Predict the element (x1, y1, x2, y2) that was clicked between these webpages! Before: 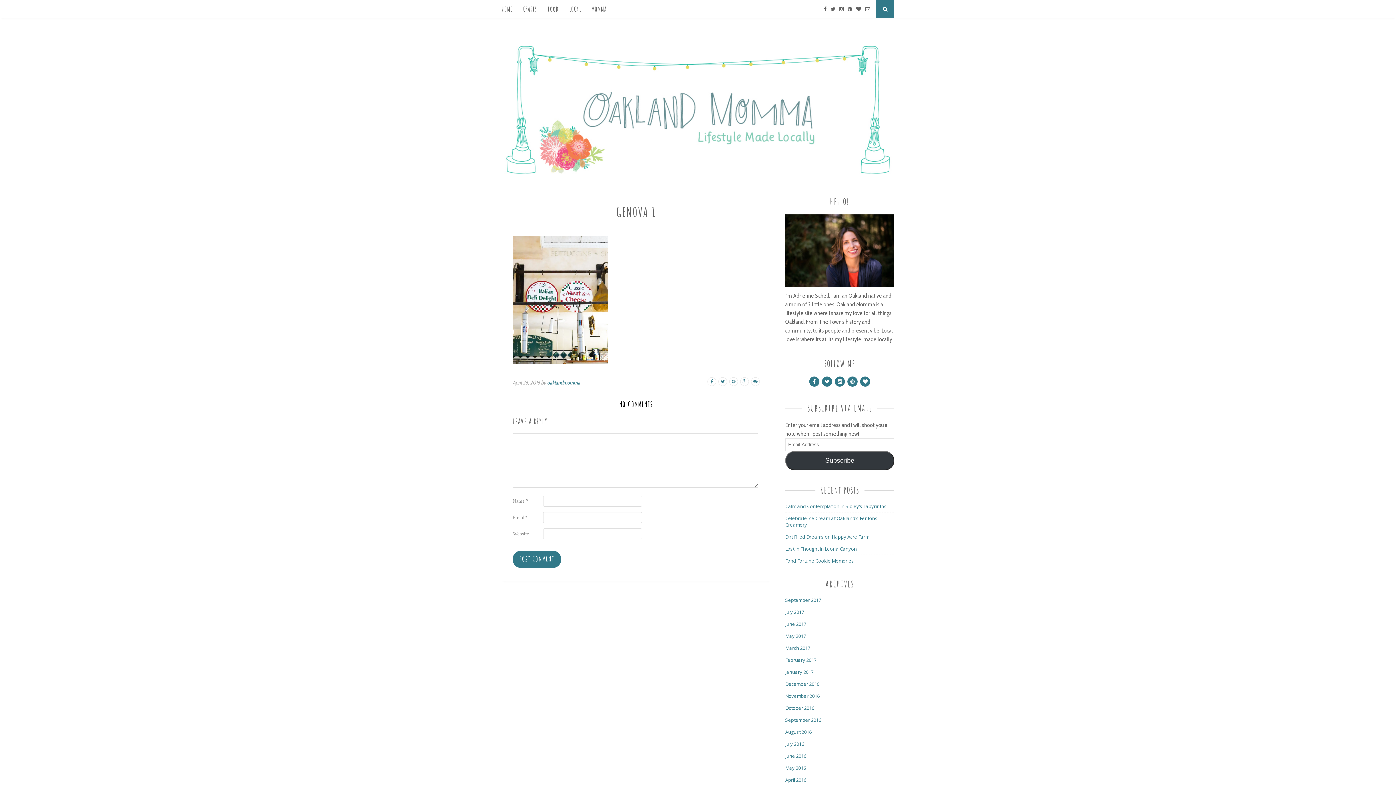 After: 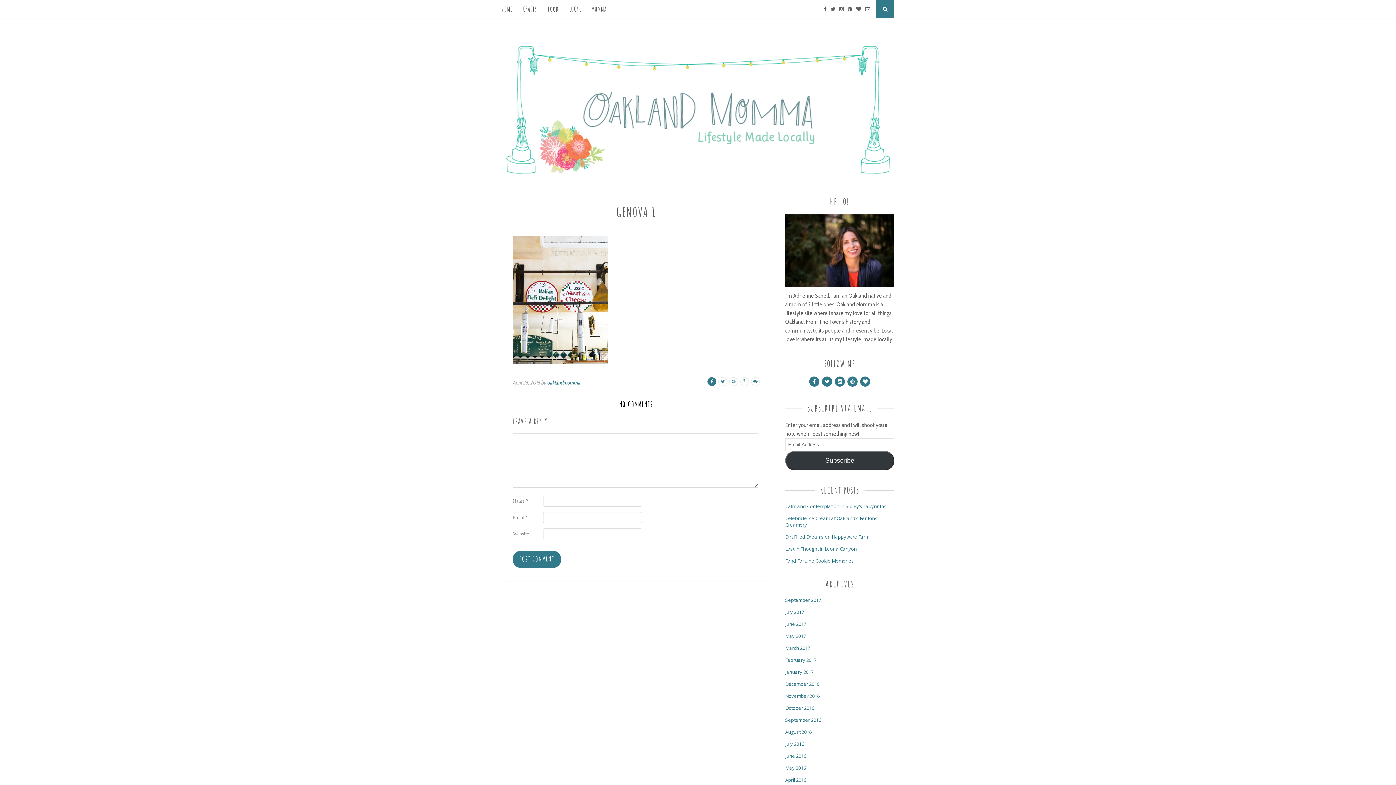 Action: bbox: (706, 378, 716, 384)